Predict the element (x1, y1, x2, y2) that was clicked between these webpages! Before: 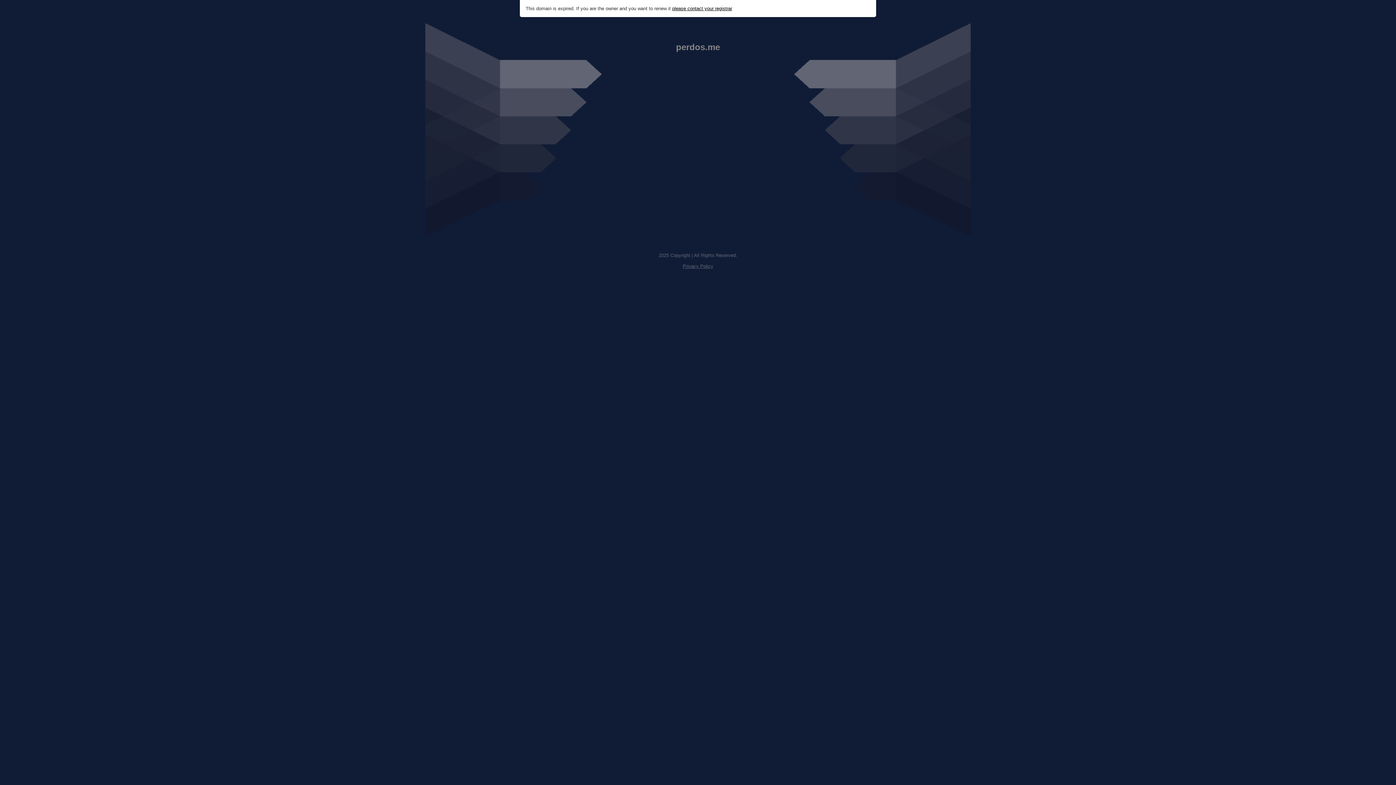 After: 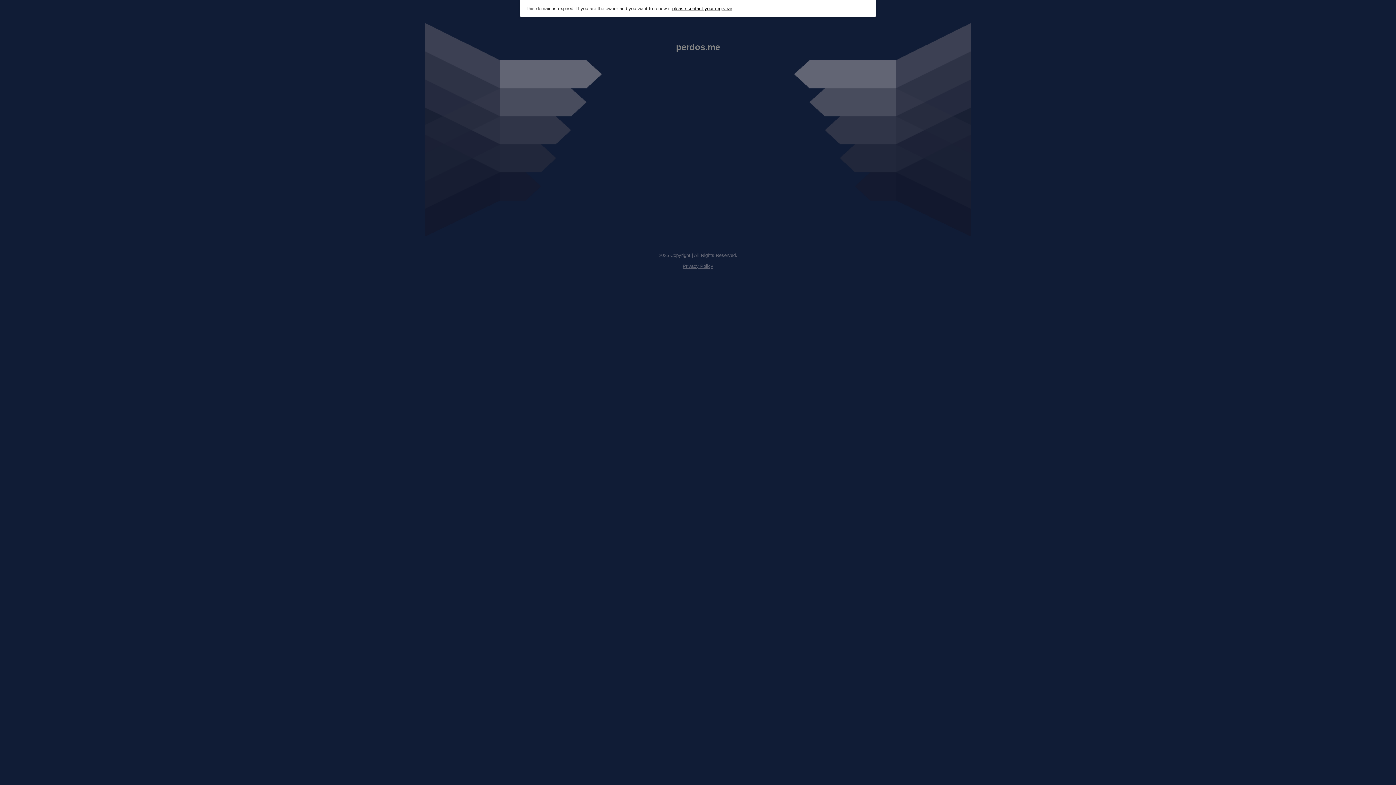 Action: label: please contact your registrar bbox: (672, 5, 732, 11)